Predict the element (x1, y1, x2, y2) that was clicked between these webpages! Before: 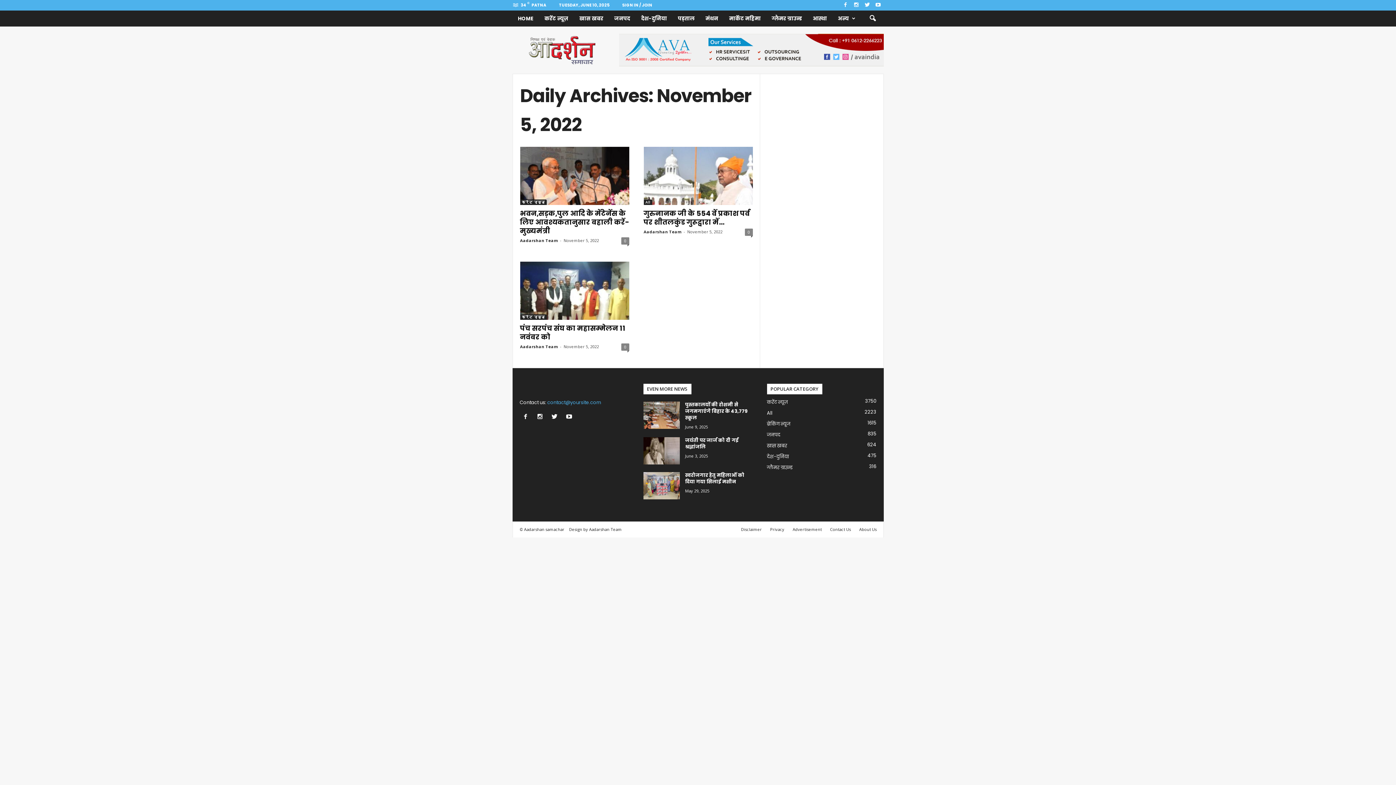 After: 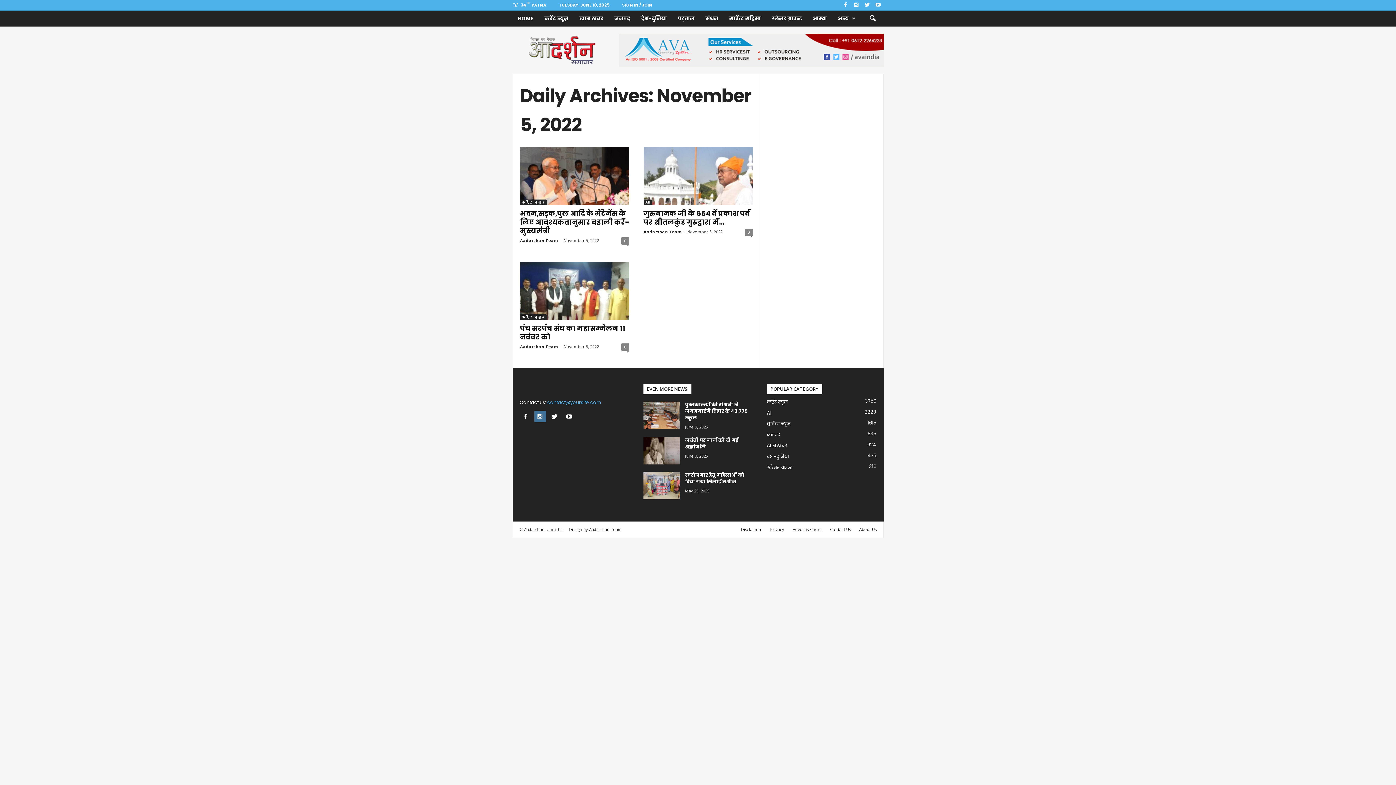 Action: label:   bbox: (534, 414, 548, 421)